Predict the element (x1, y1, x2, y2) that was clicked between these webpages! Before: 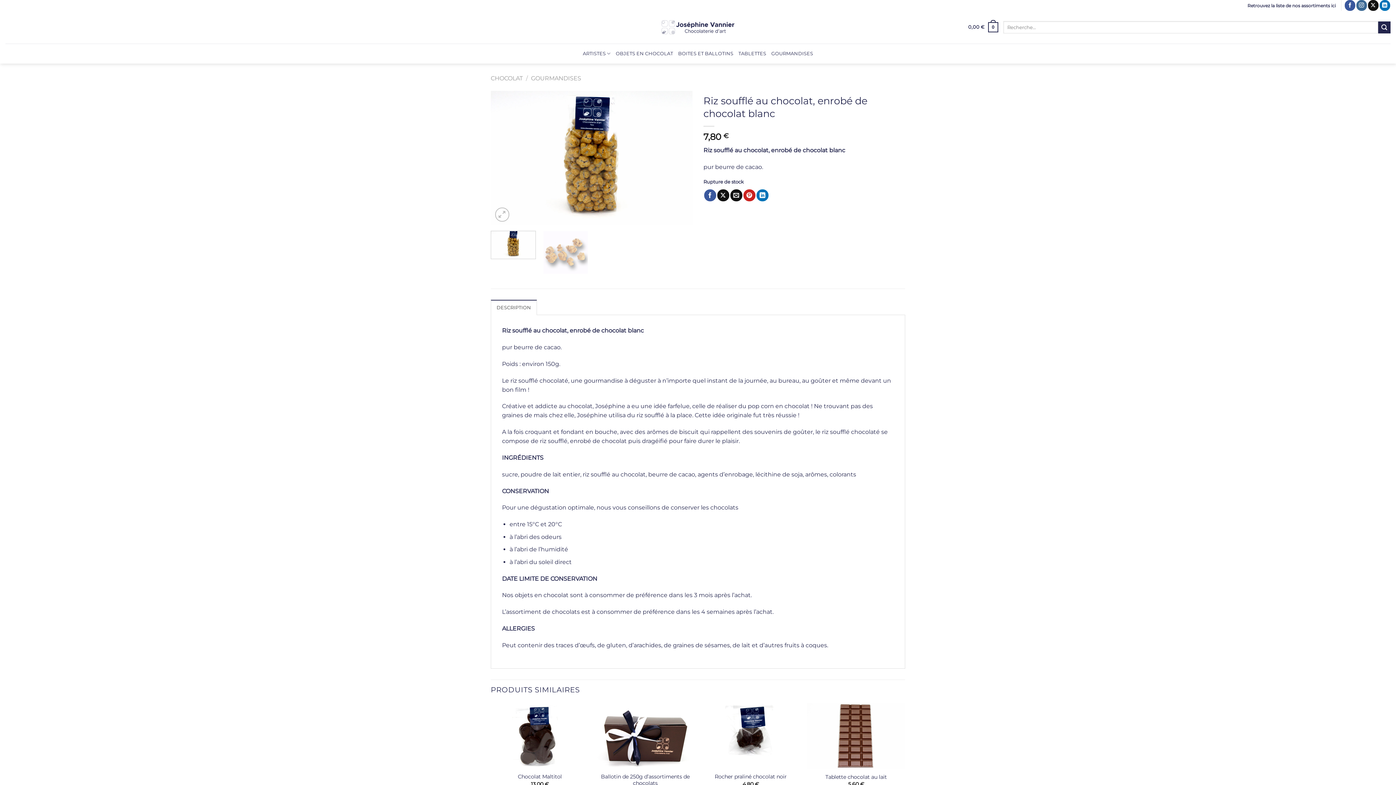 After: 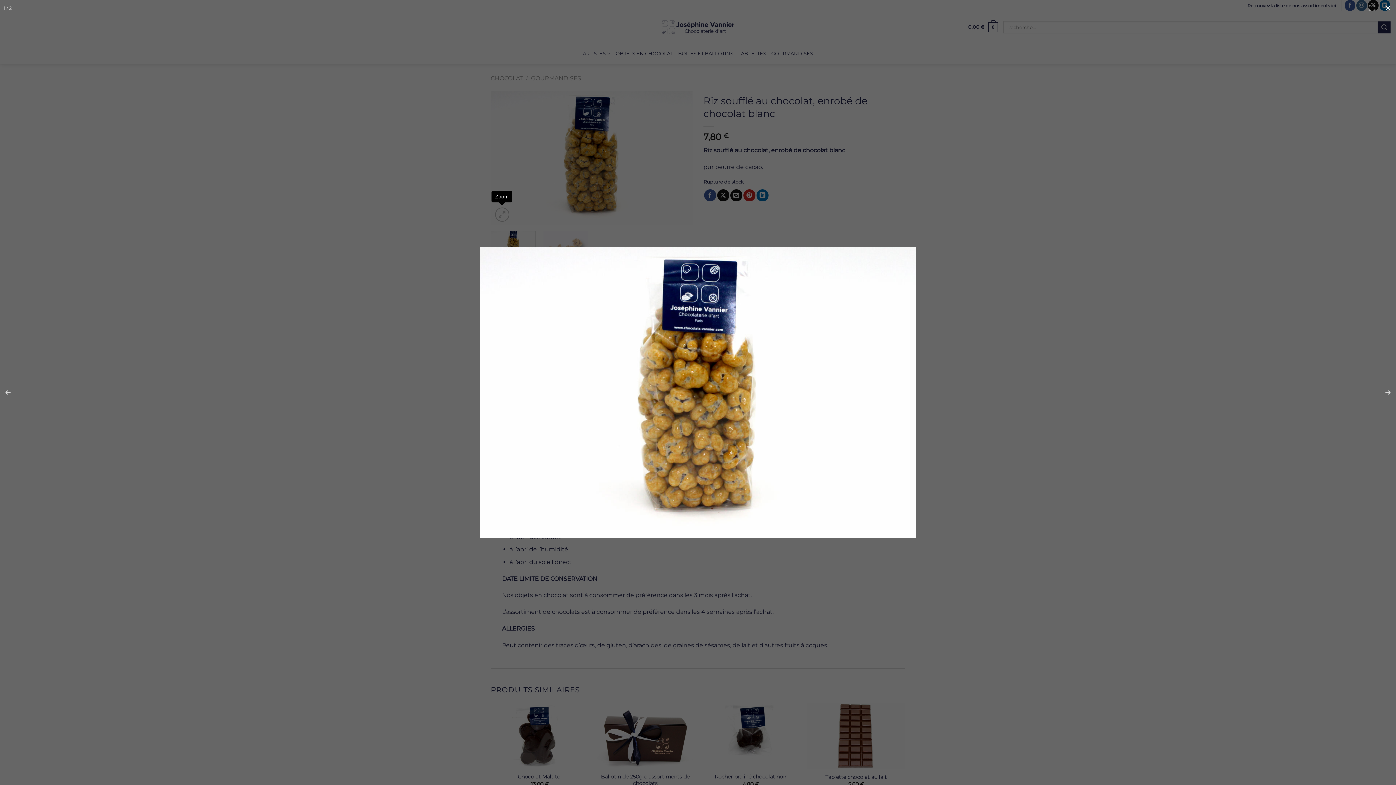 Action: bbox: (495, 207, 509, 221)